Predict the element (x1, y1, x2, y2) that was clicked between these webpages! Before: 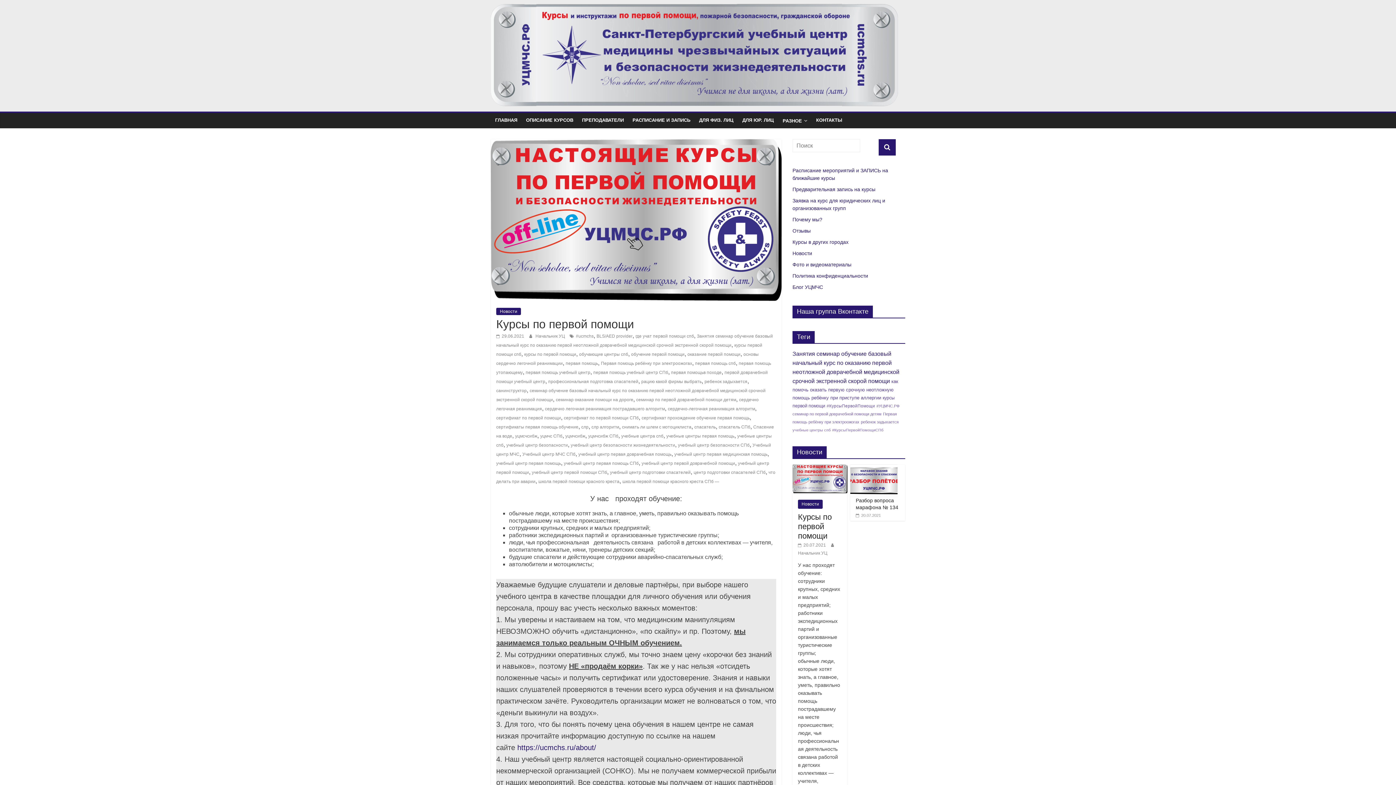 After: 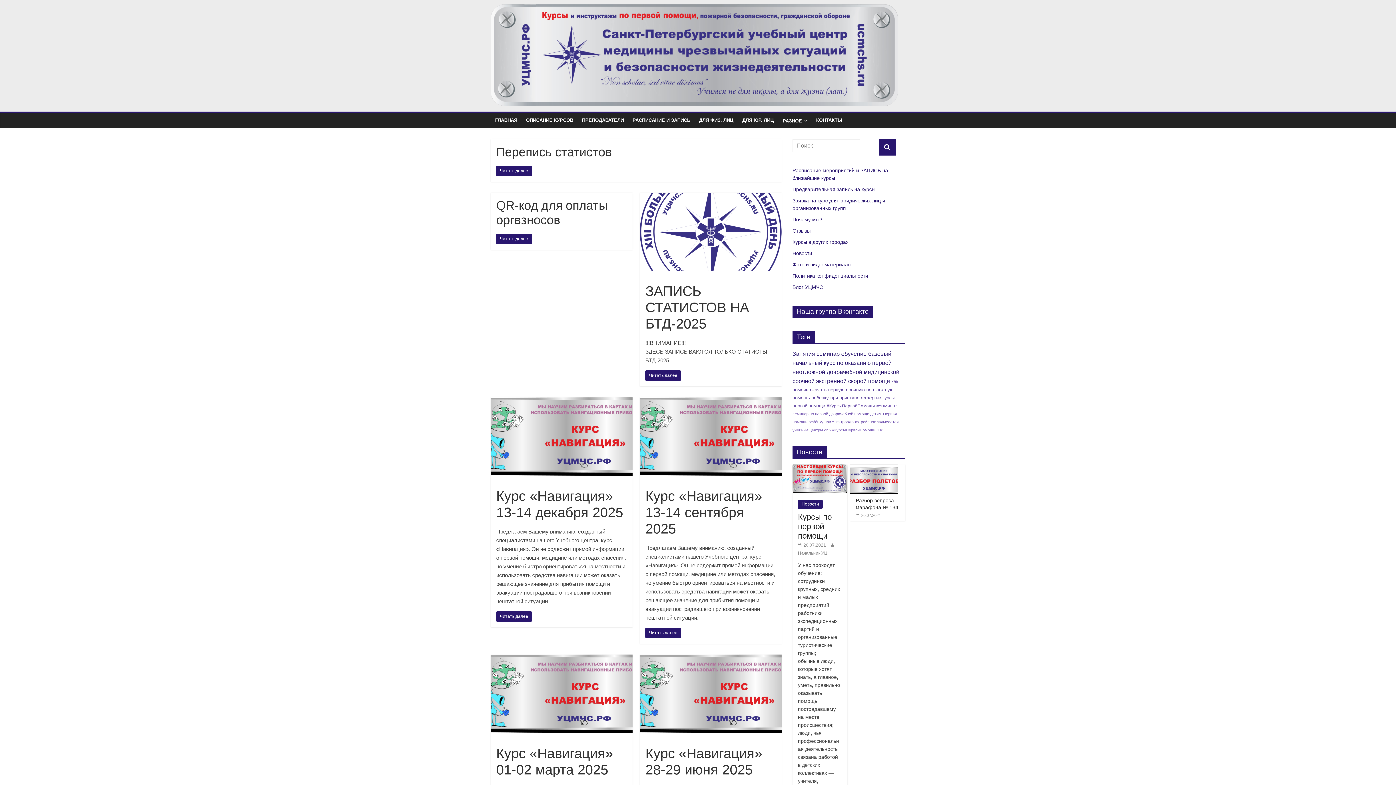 Action: bbox: (878, 139, 896, 155)